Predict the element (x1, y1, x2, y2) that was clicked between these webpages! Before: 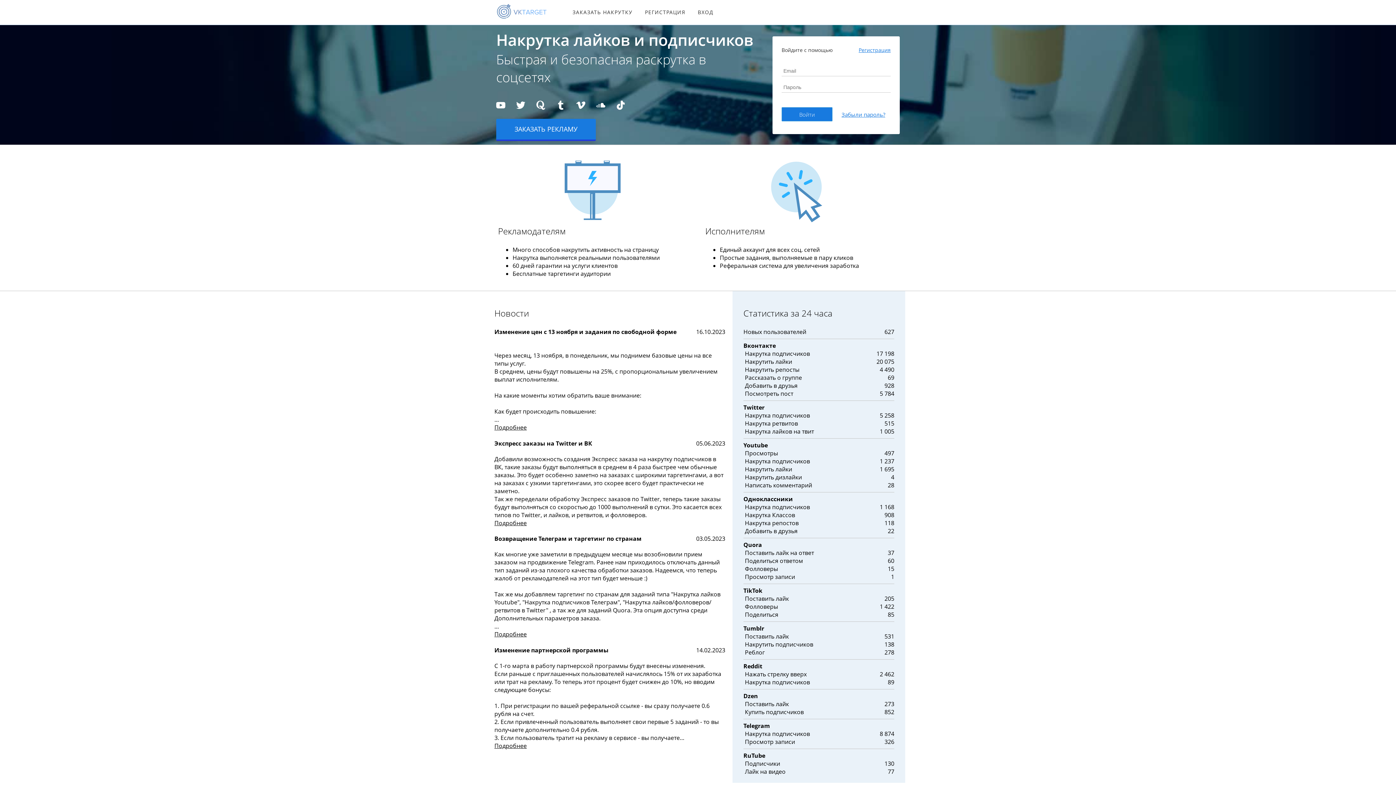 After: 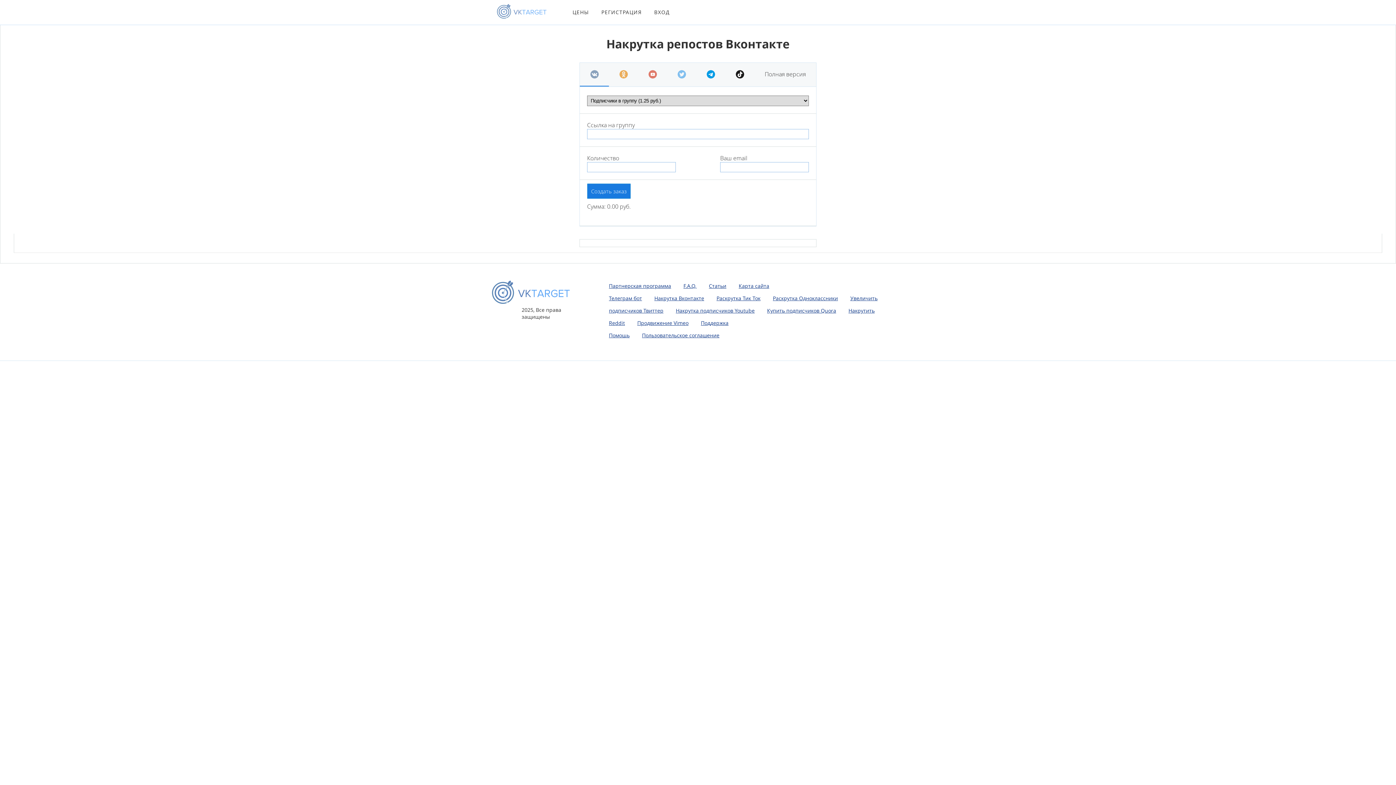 Action: label: Накрутить репосты bbox: (745, 365, 799, 373)